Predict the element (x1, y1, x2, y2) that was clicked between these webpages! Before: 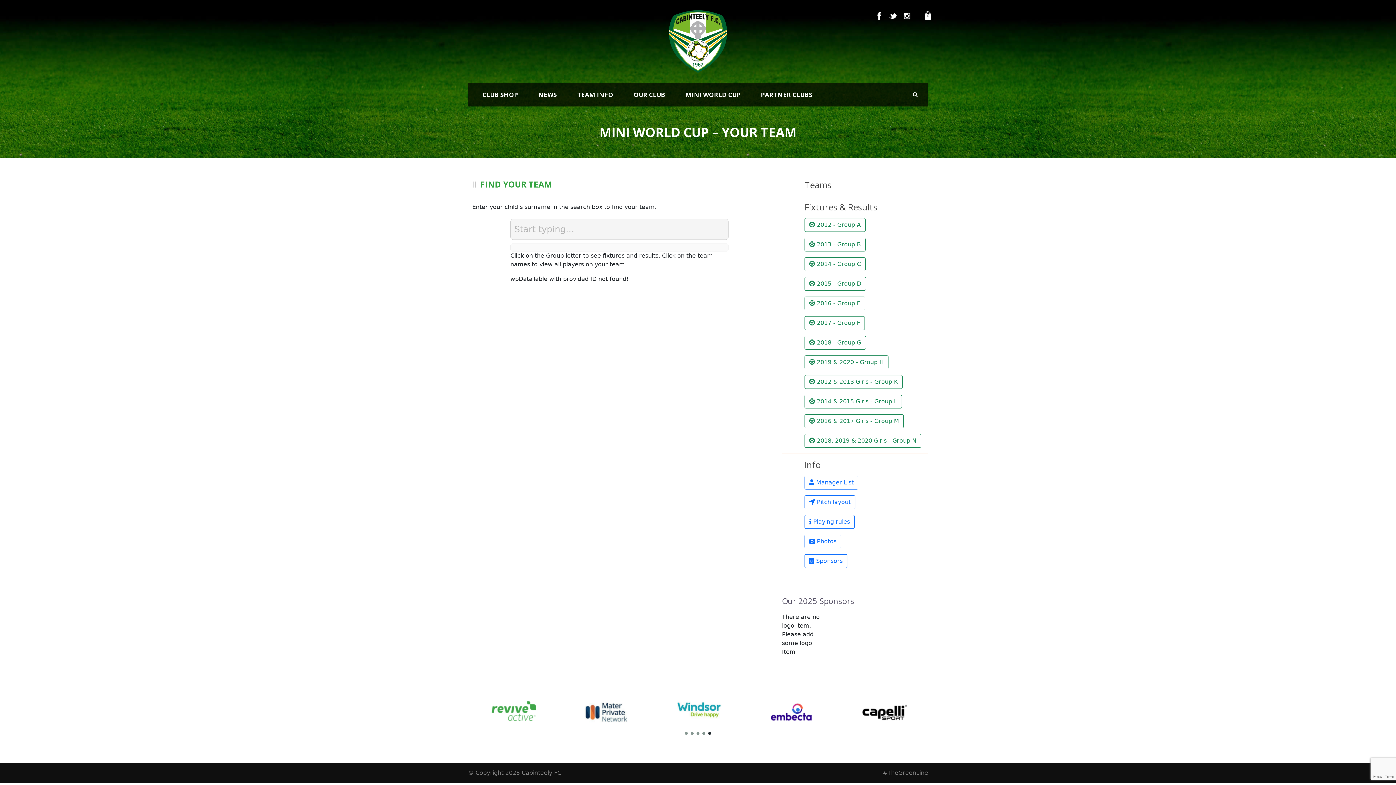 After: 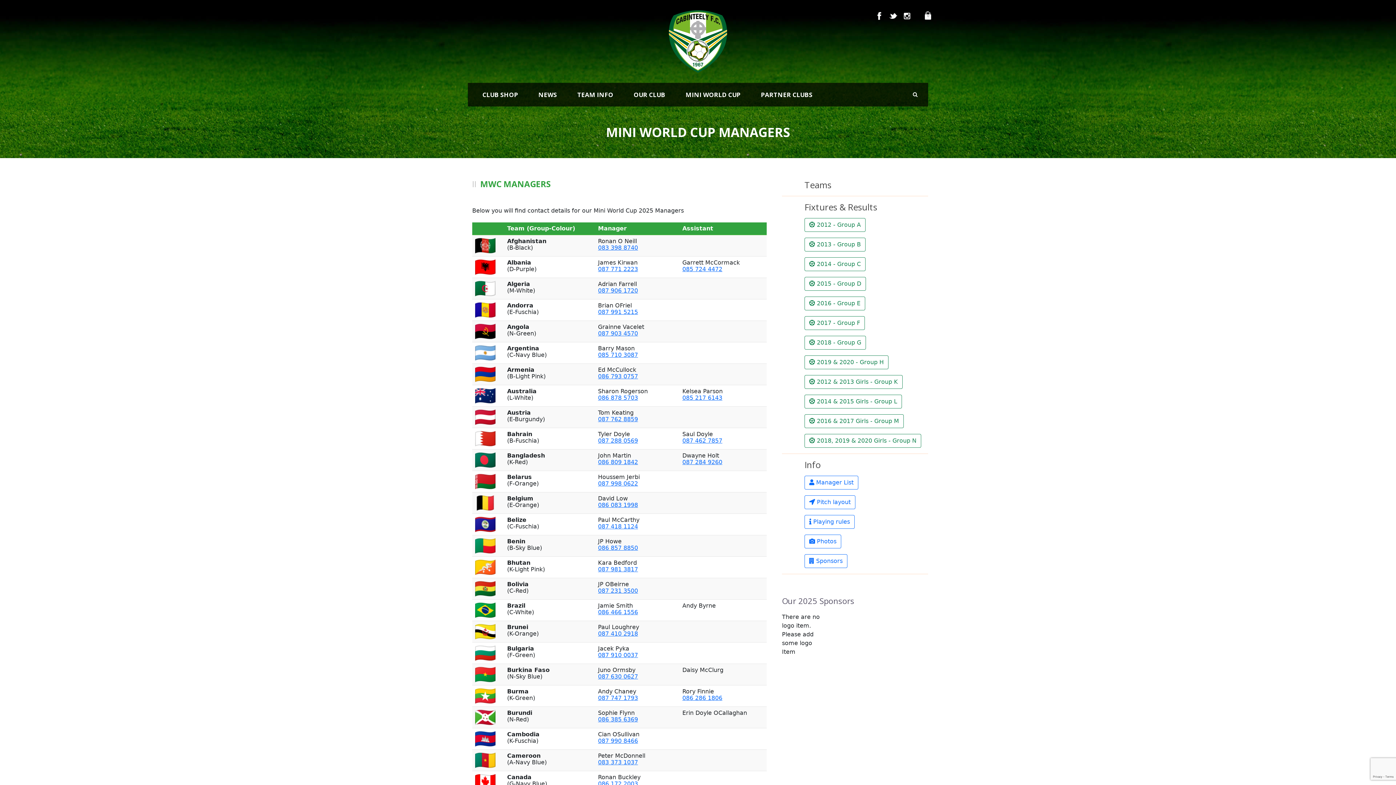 Action: label: Manager List bbox: (804, 478, 858, 485)